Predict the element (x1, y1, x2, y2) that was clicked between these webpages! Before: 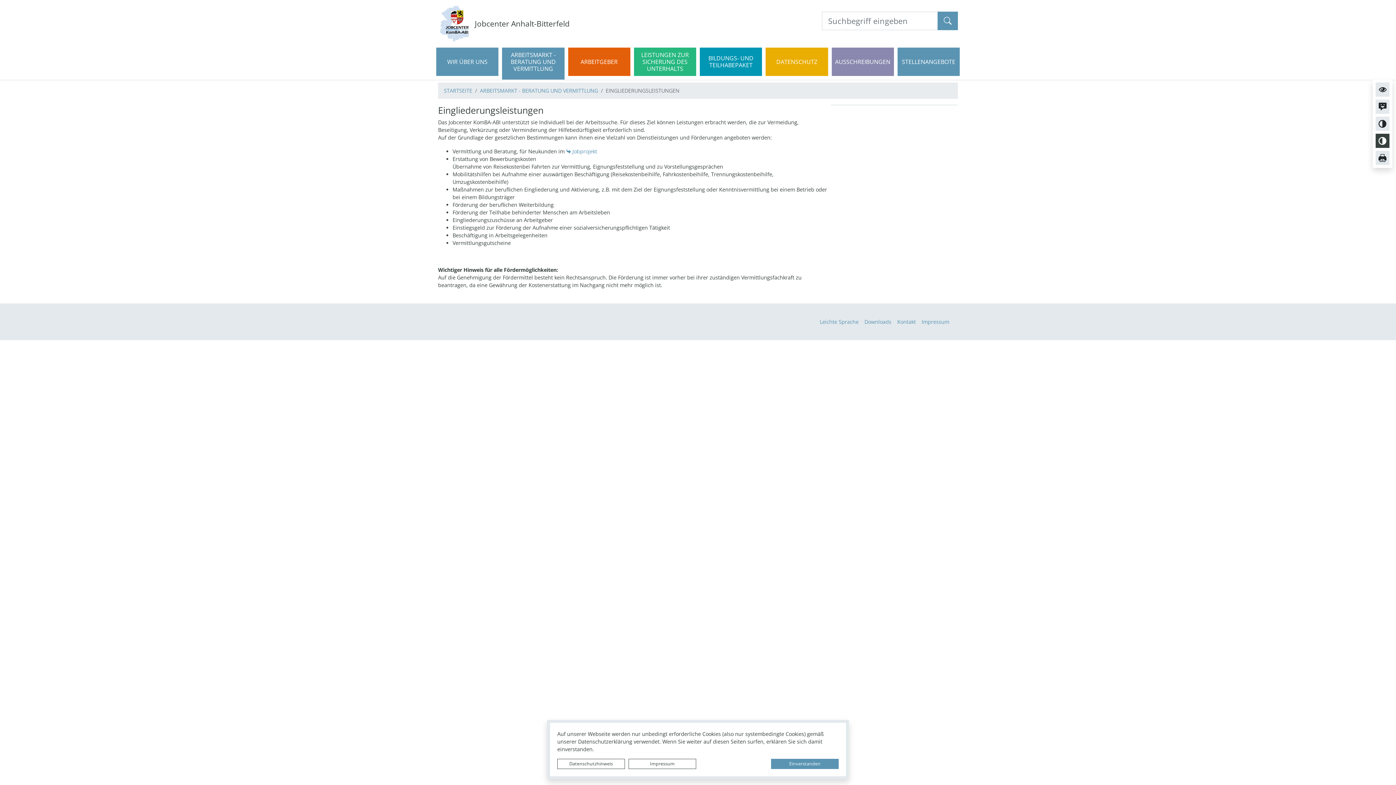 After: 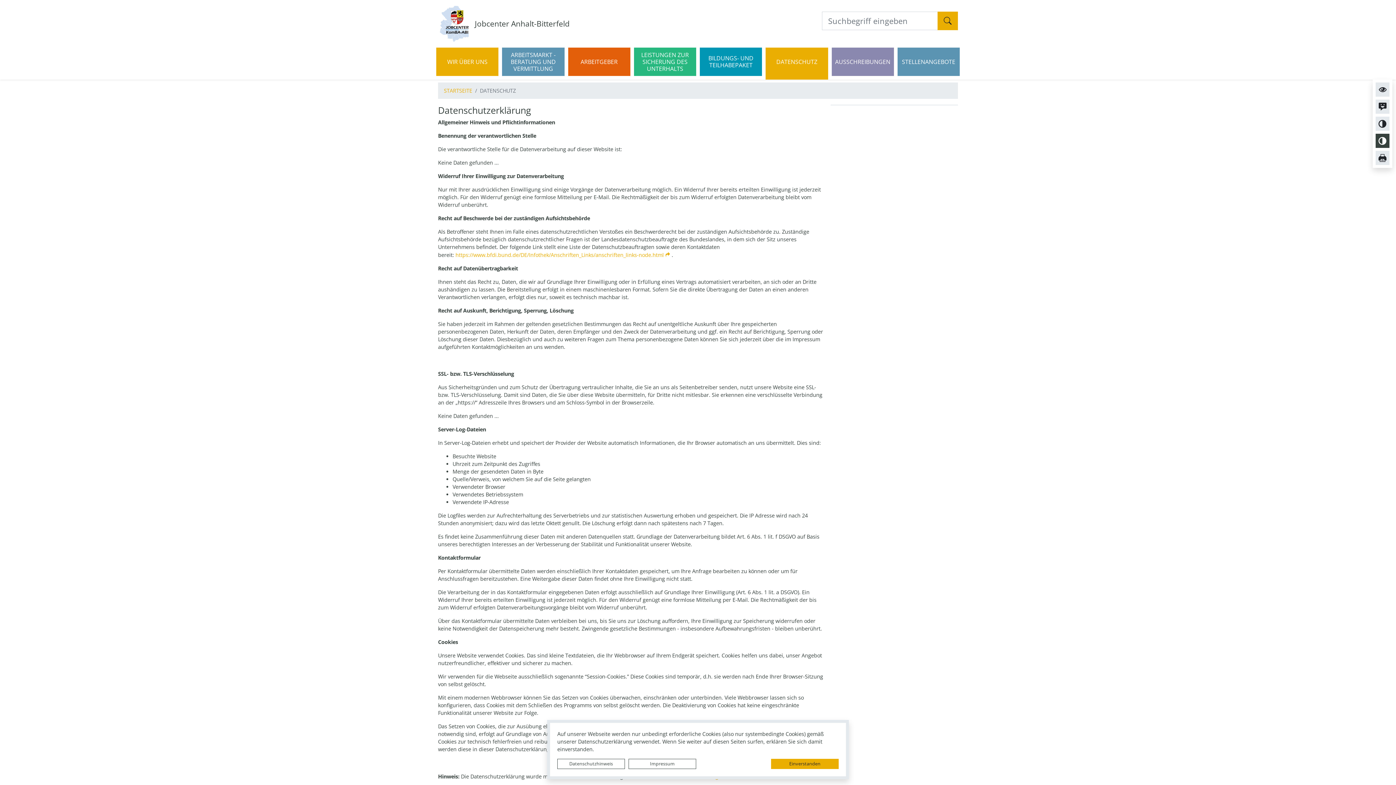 Action: bbox: (765, 47, 828, 79) label: DATENSCHUTZ